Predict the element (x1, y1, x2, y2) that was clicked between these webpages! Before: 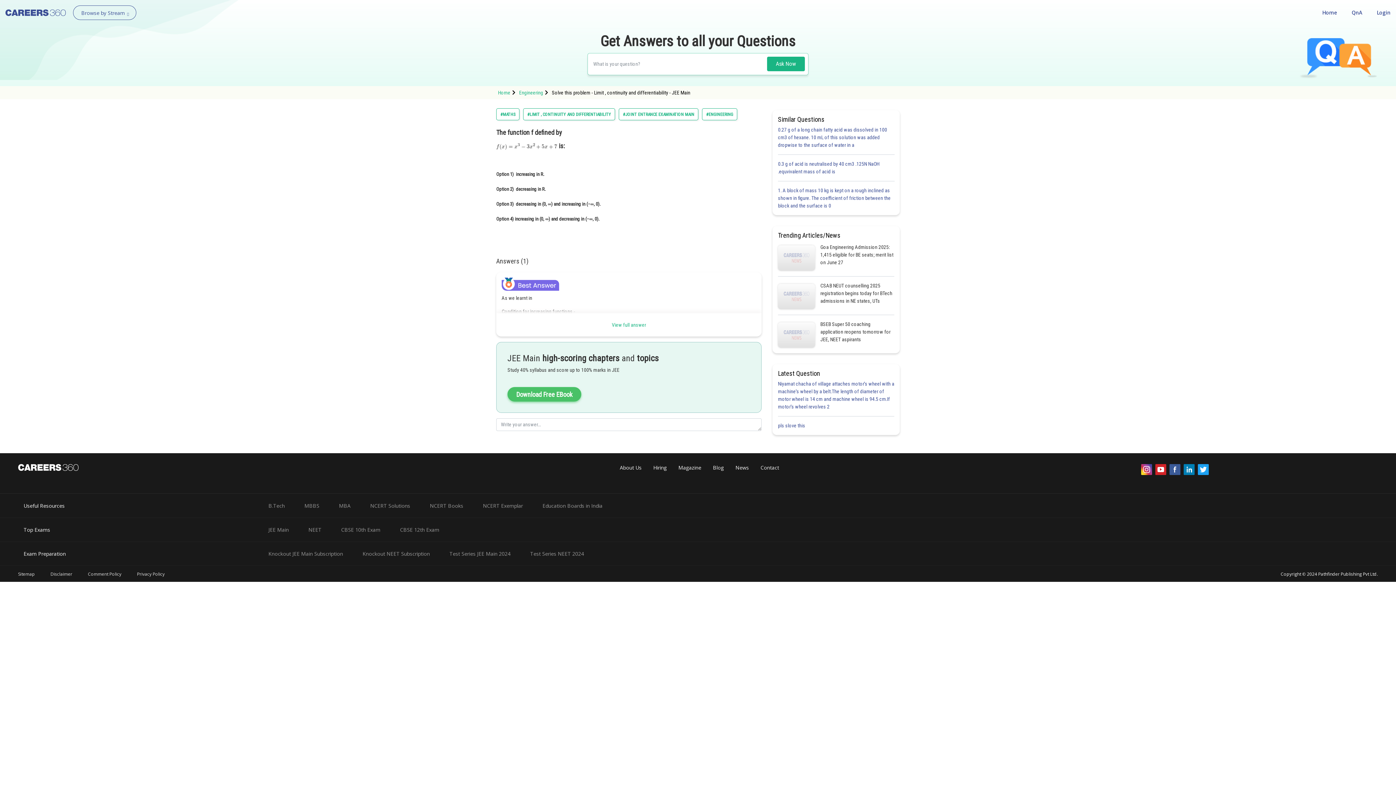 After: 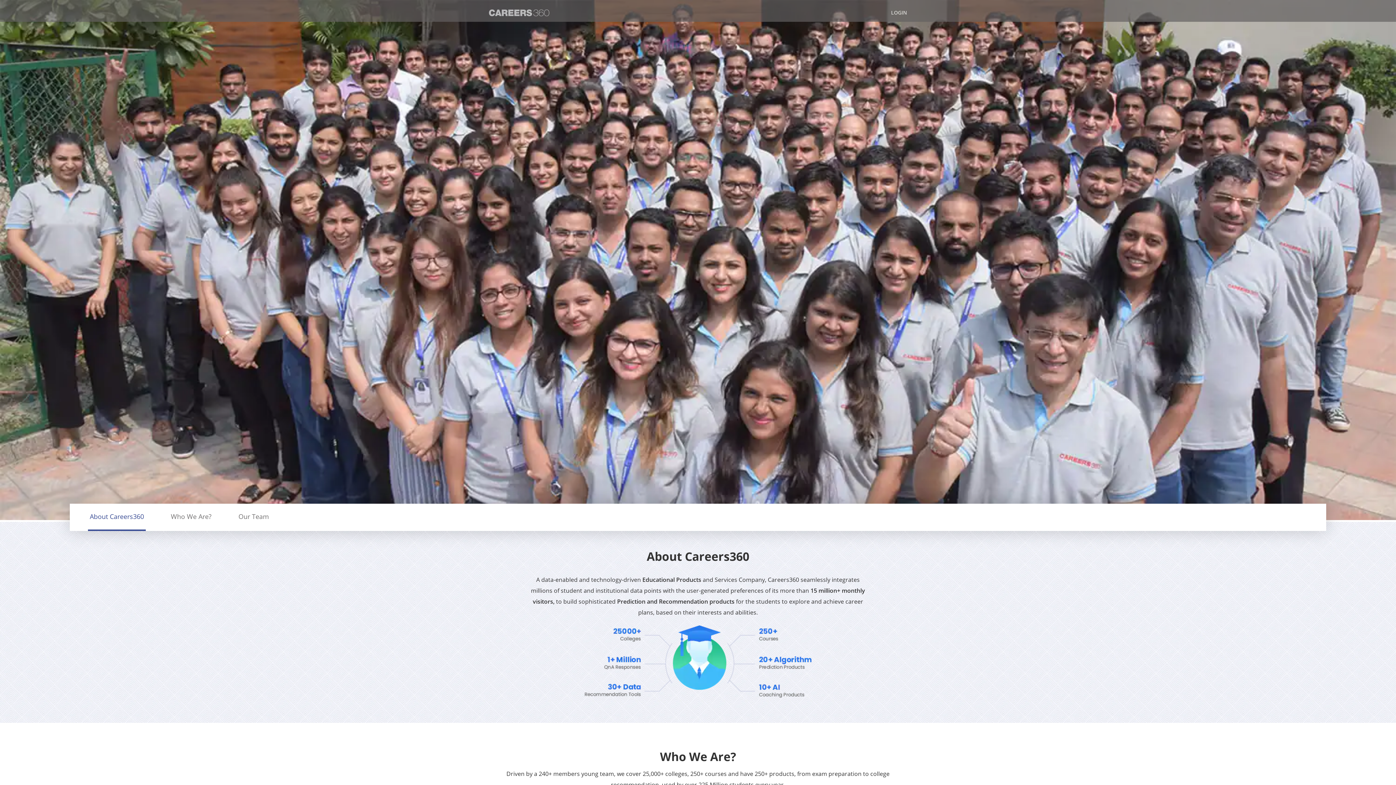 Action: label: About Us bbox: (614, 464, 646, 471)